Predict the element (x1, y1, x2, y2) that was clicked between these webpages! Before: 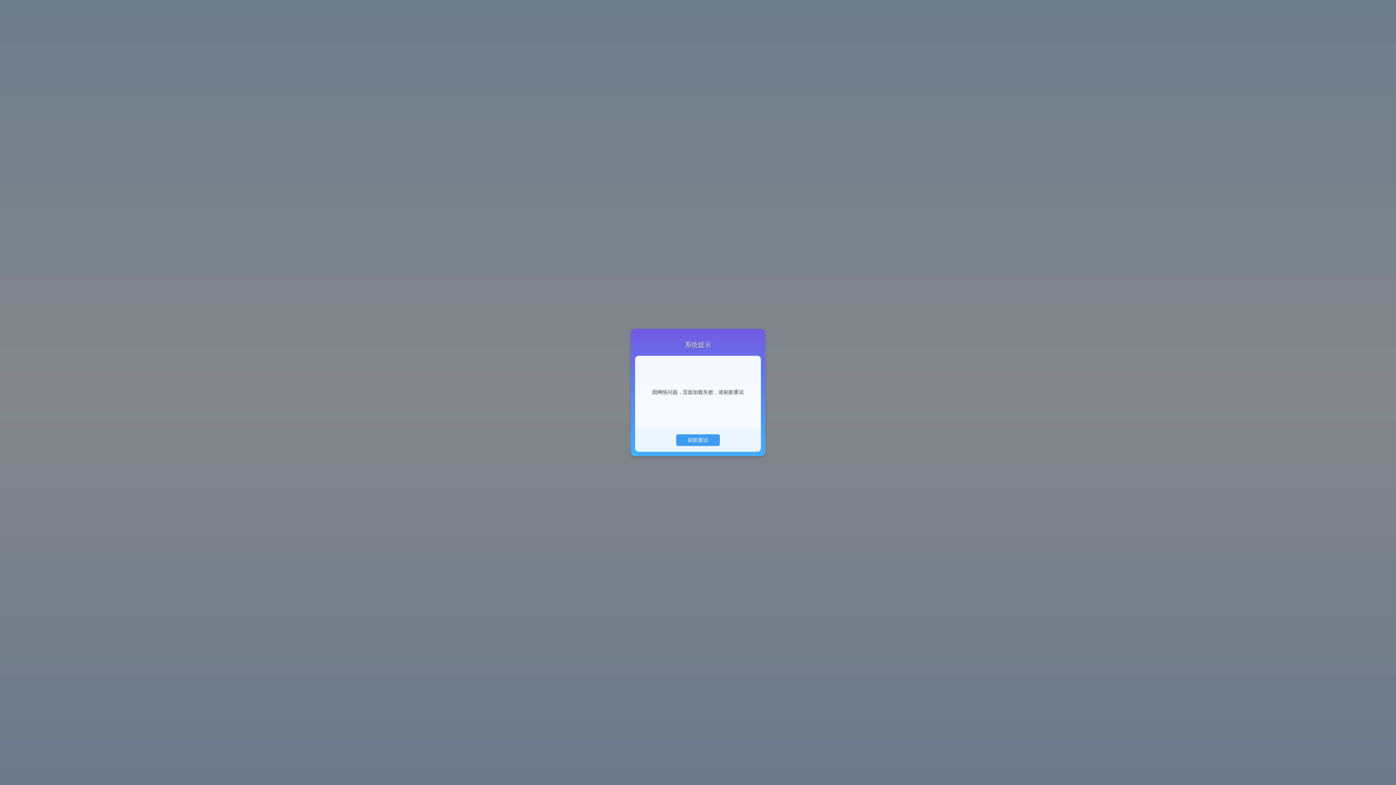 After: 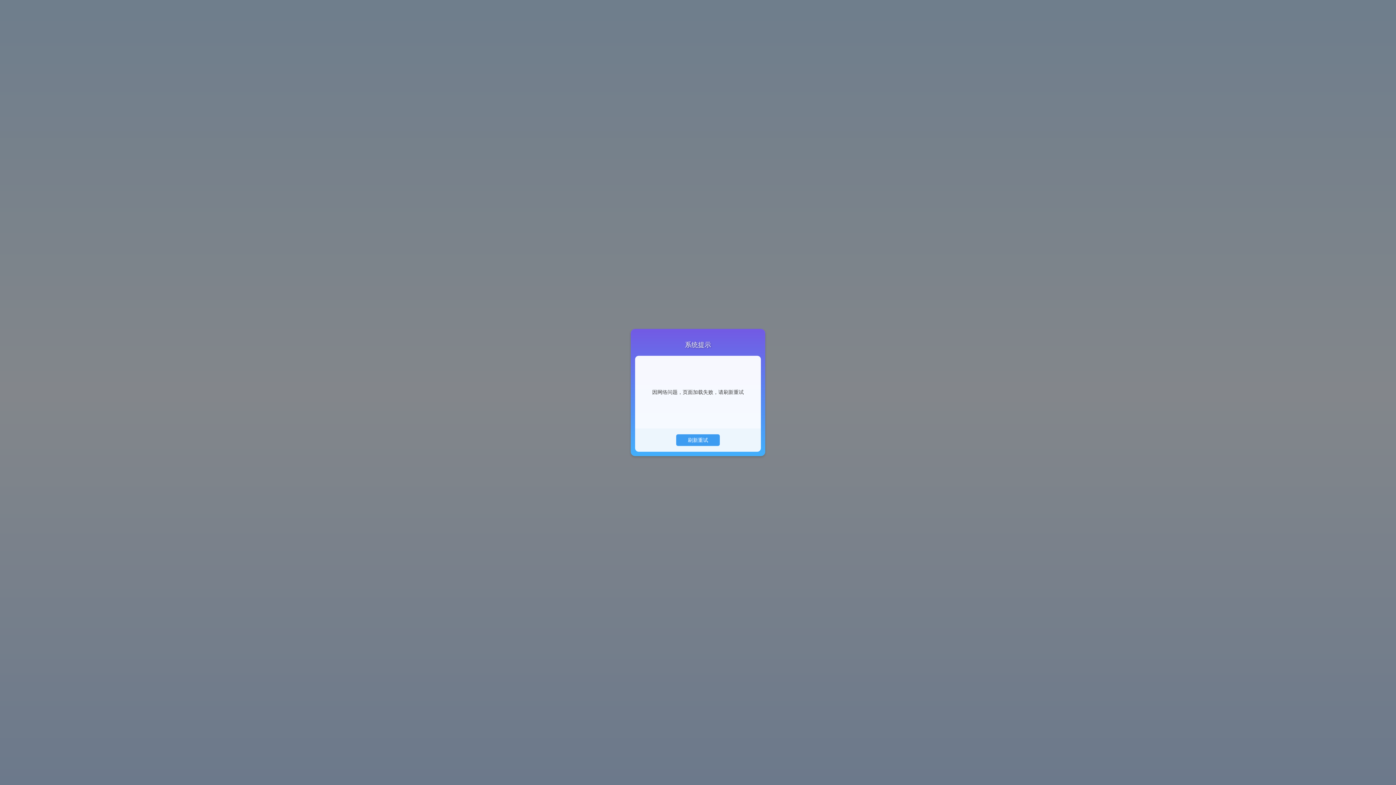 Action: label: 刷新重试 bbox: (676, 434, 720, 446)